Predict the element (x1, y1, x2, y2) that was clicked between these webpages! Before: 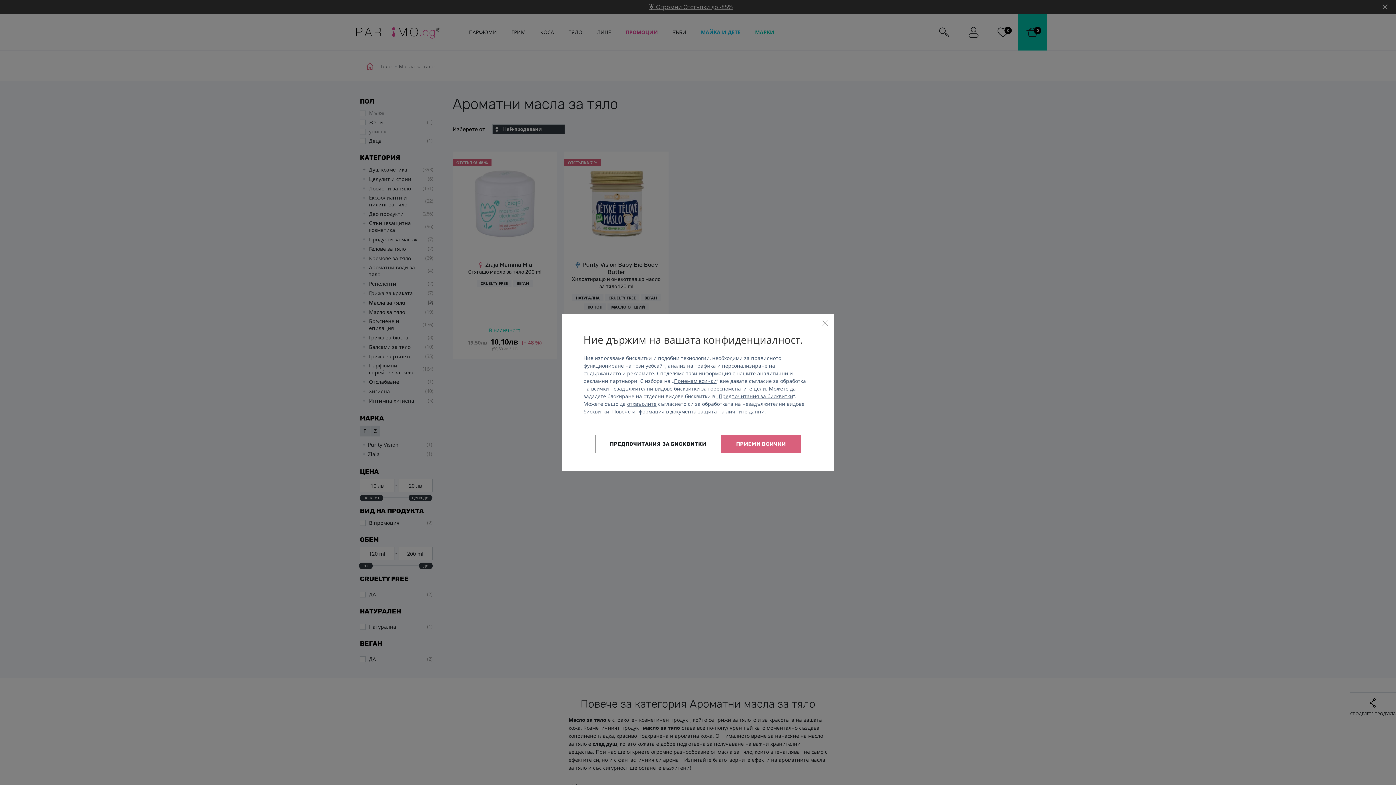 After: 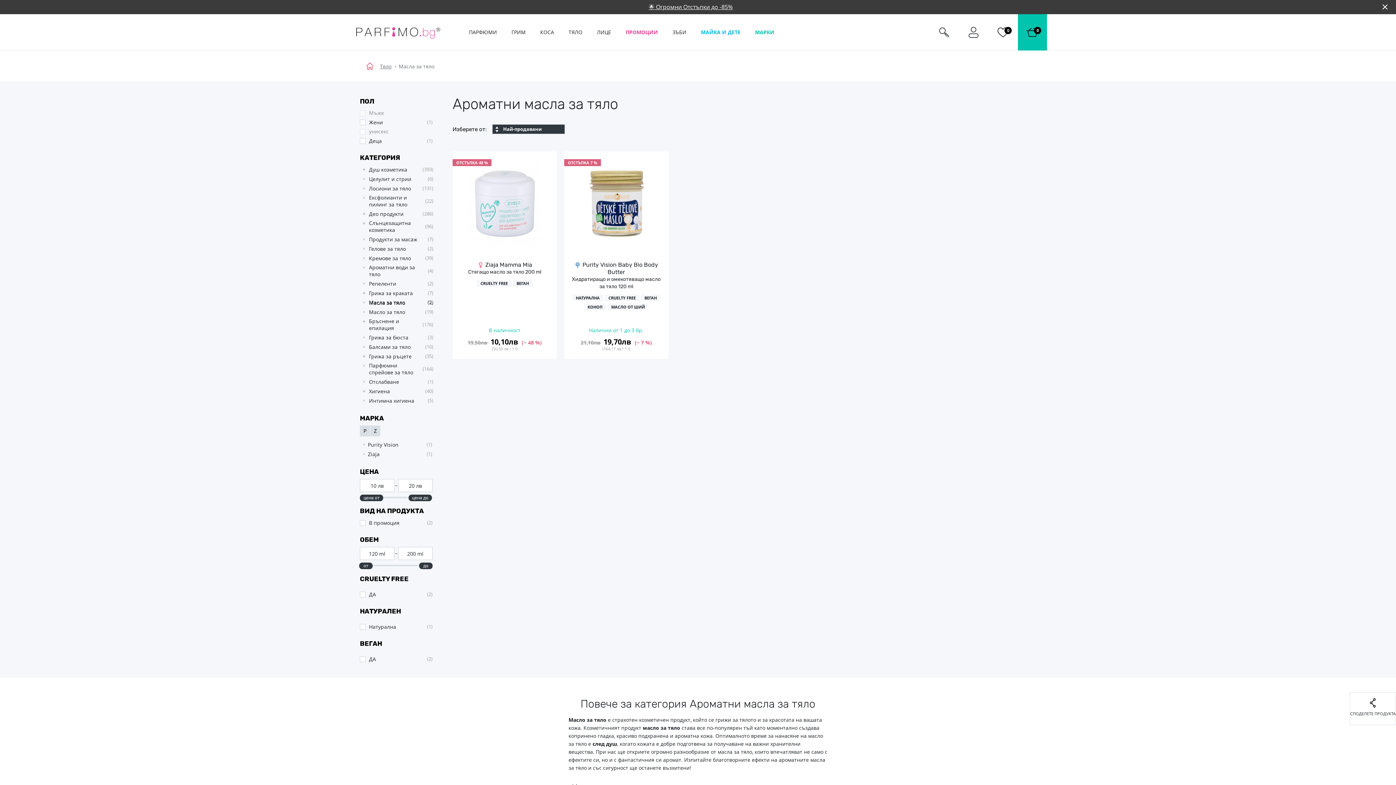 Action: label: отхвърлите bbox: (627, 400, 656, 407)